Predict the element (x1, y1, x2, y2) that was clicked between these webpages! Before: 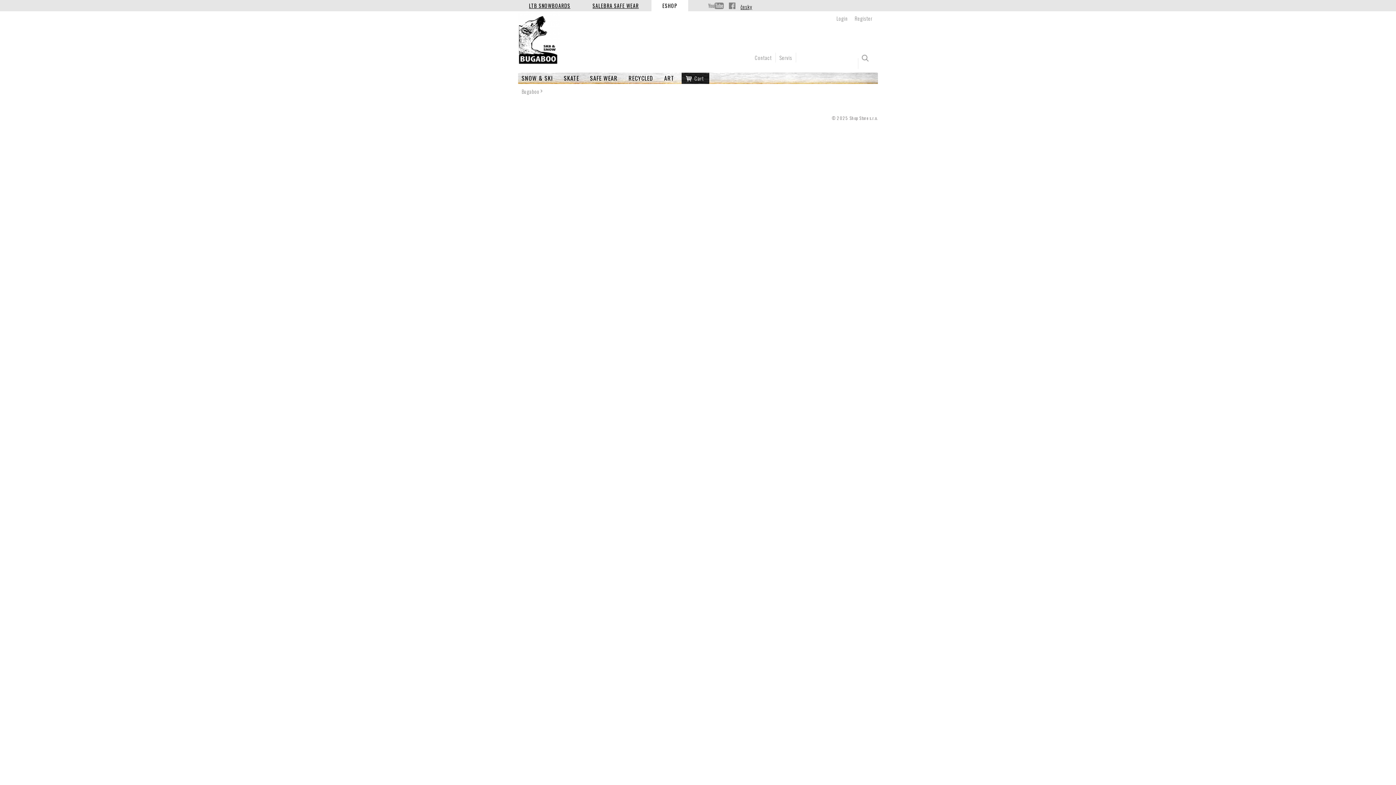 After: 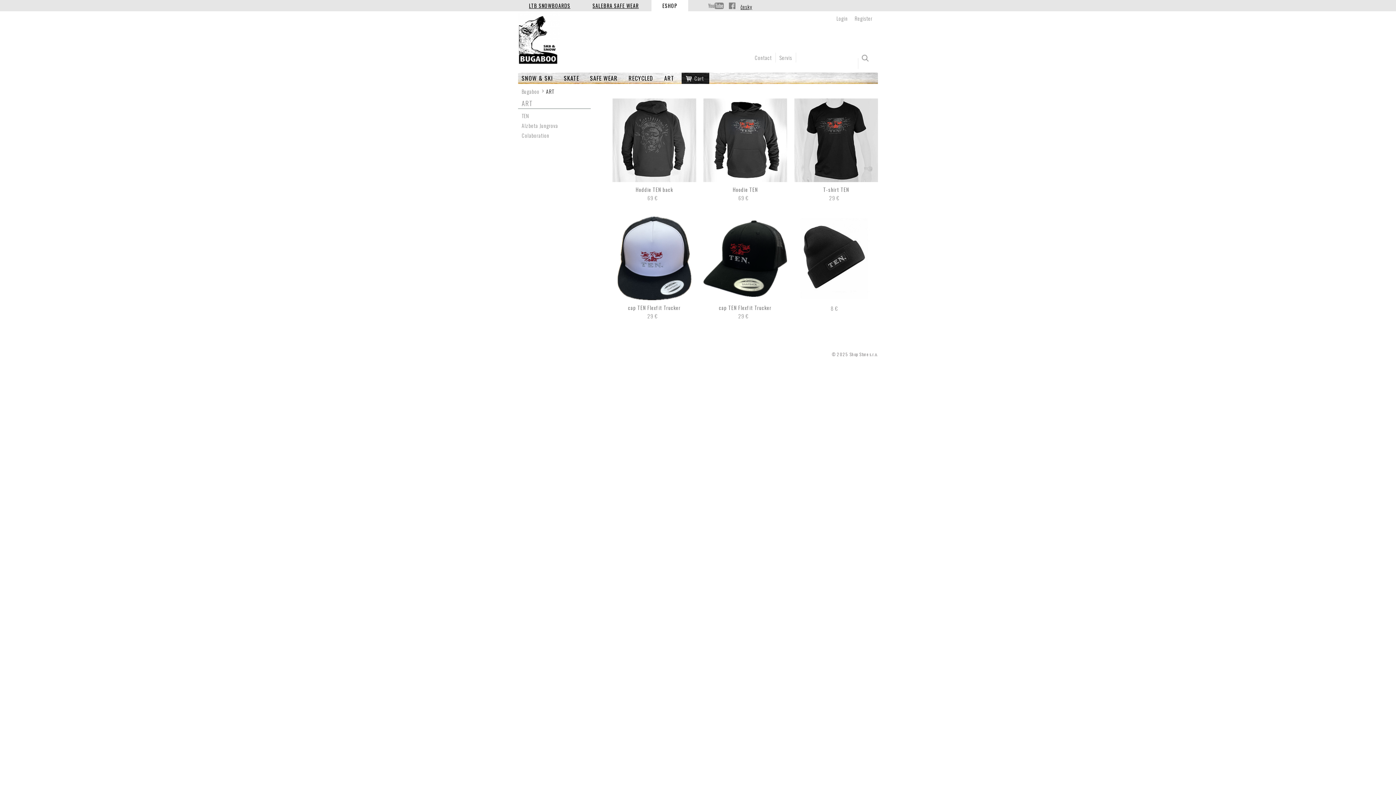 Action: bbox: (664, 72, 674, 84) label: ART